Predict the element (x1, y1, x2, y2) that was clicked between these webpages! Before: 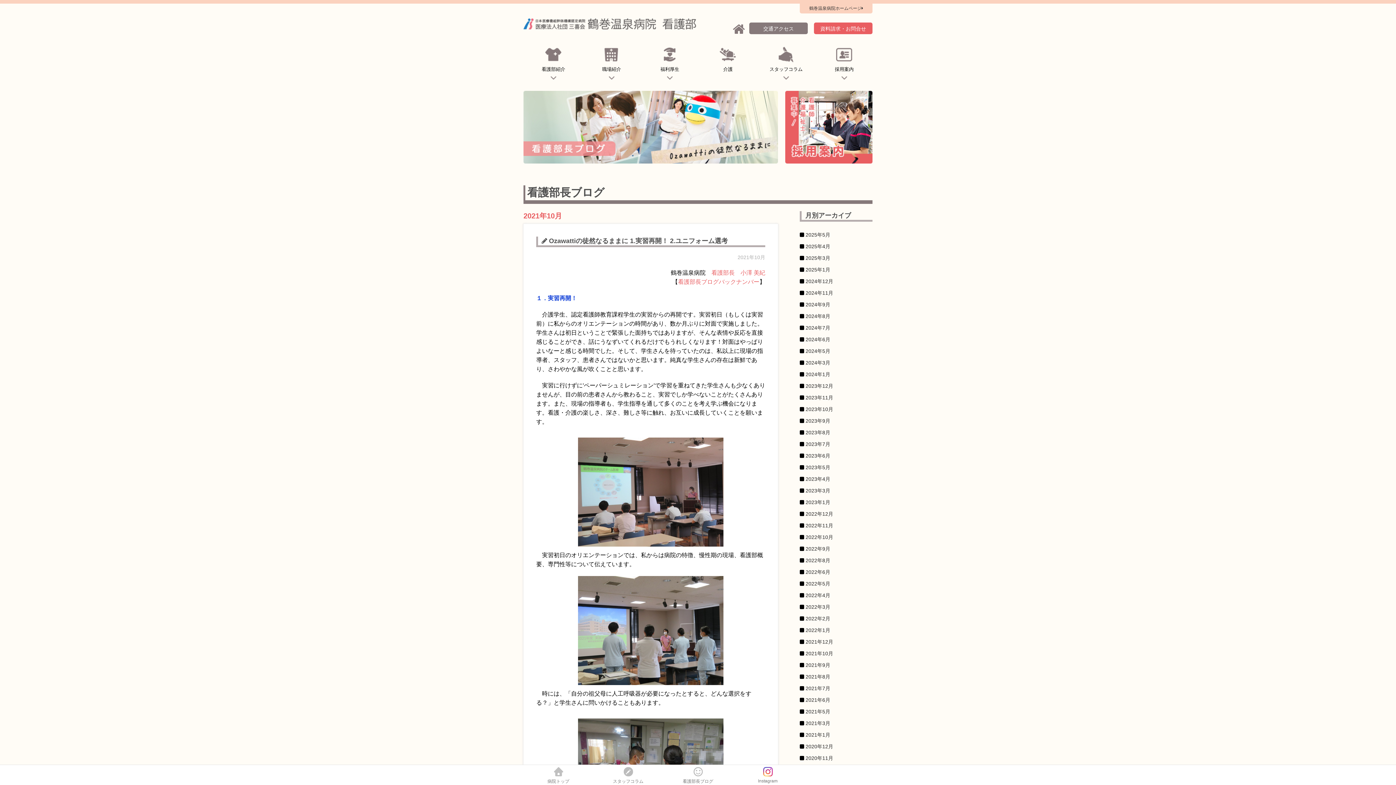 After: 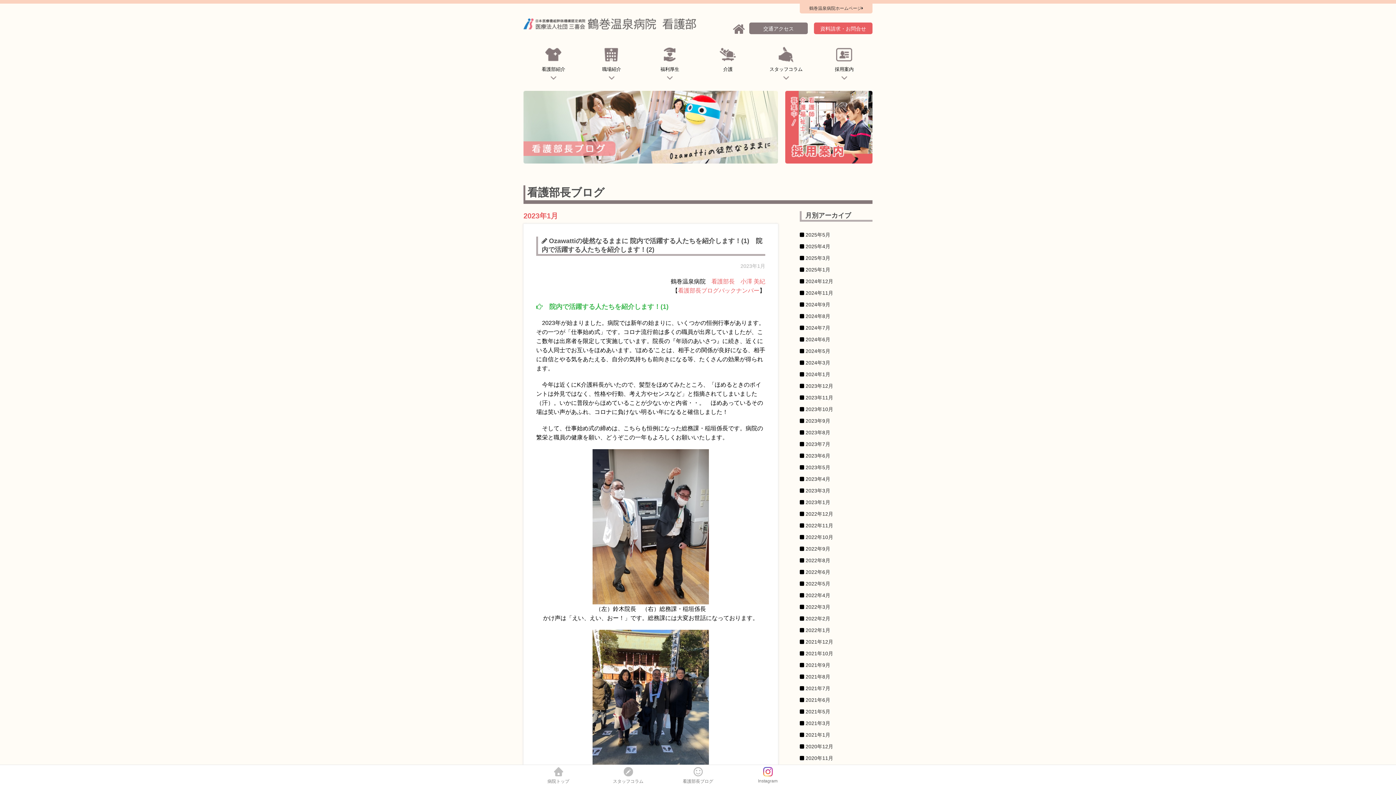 Action: label: 2023年1月 bbox: (805, 499, 830, 505)